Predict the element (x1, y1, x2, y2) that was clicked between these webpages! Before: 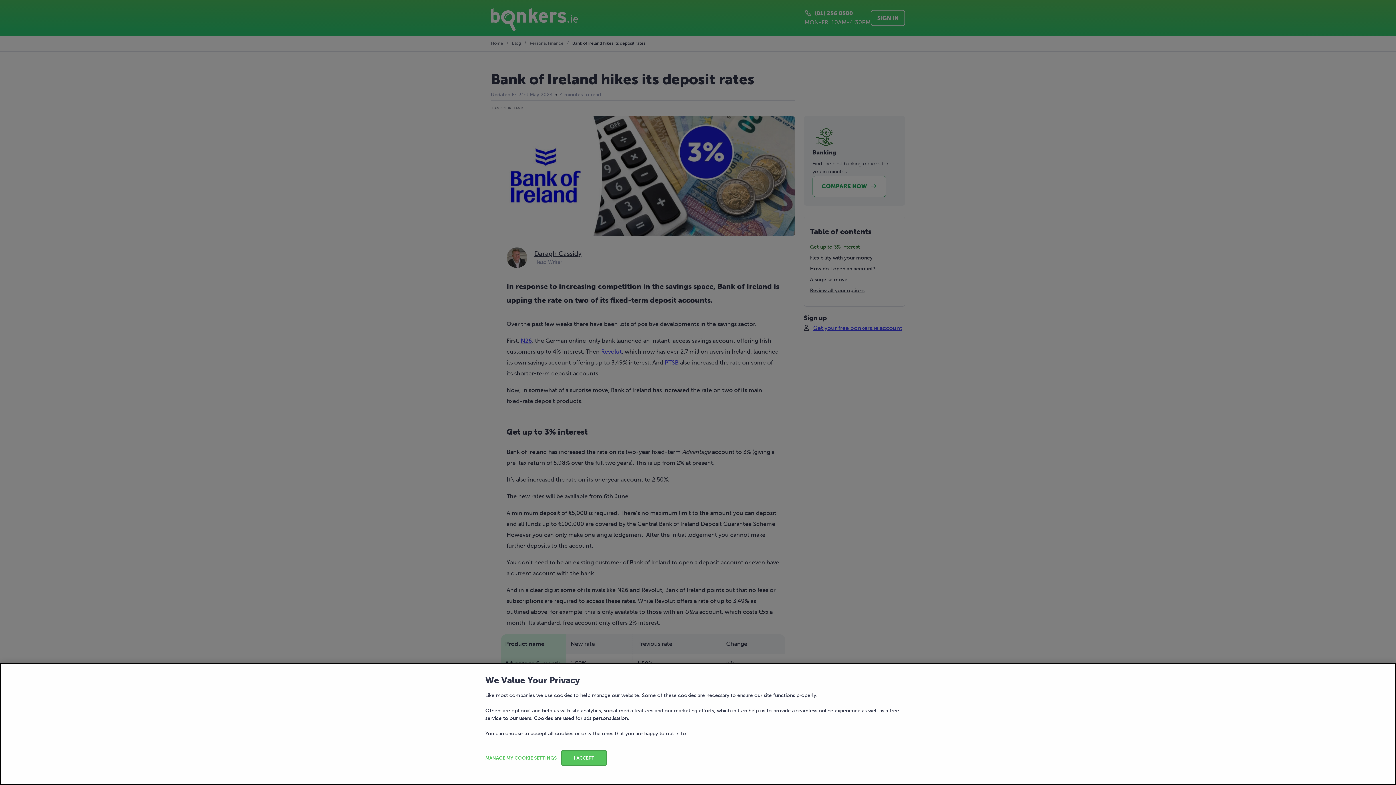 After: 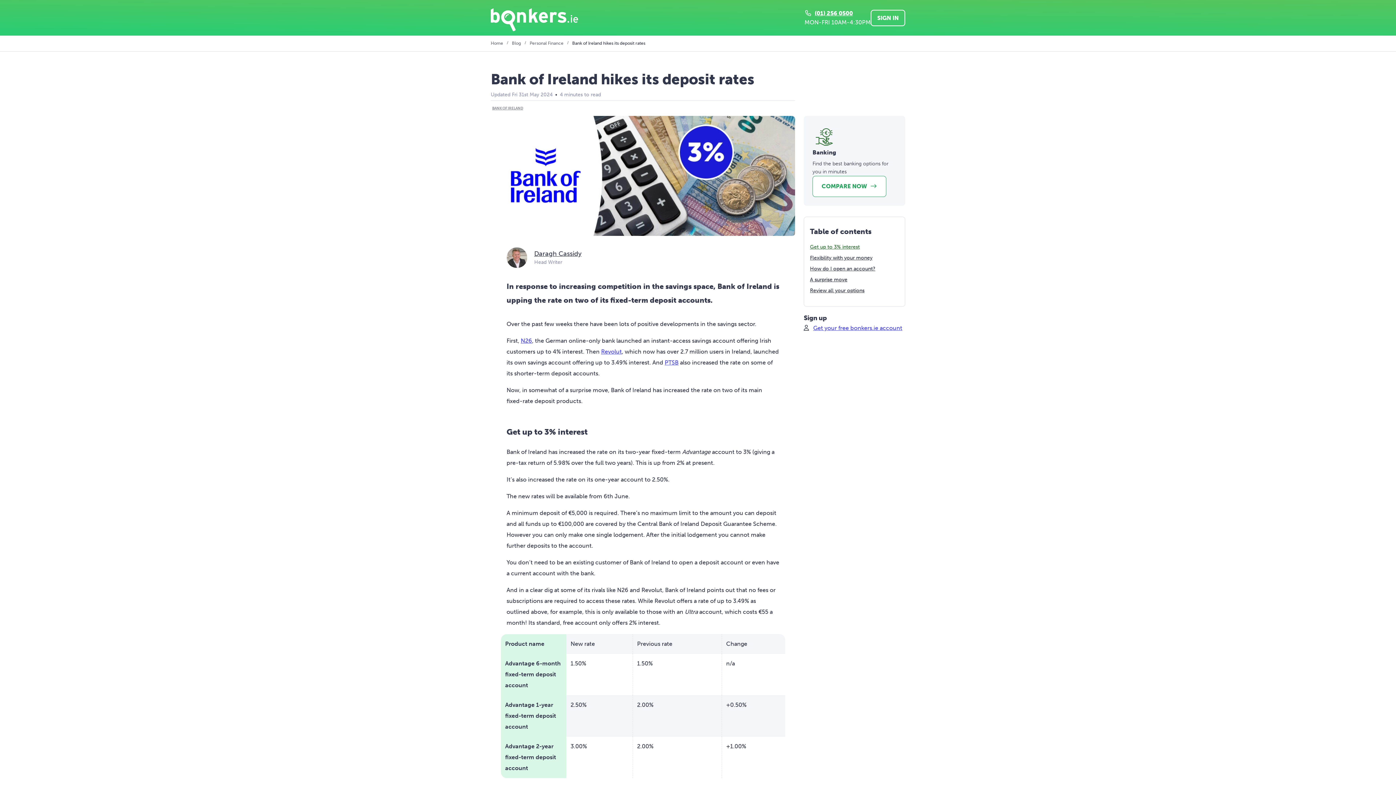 Action: label: I ACCEPT bbox: (561, 750, 607, 766)